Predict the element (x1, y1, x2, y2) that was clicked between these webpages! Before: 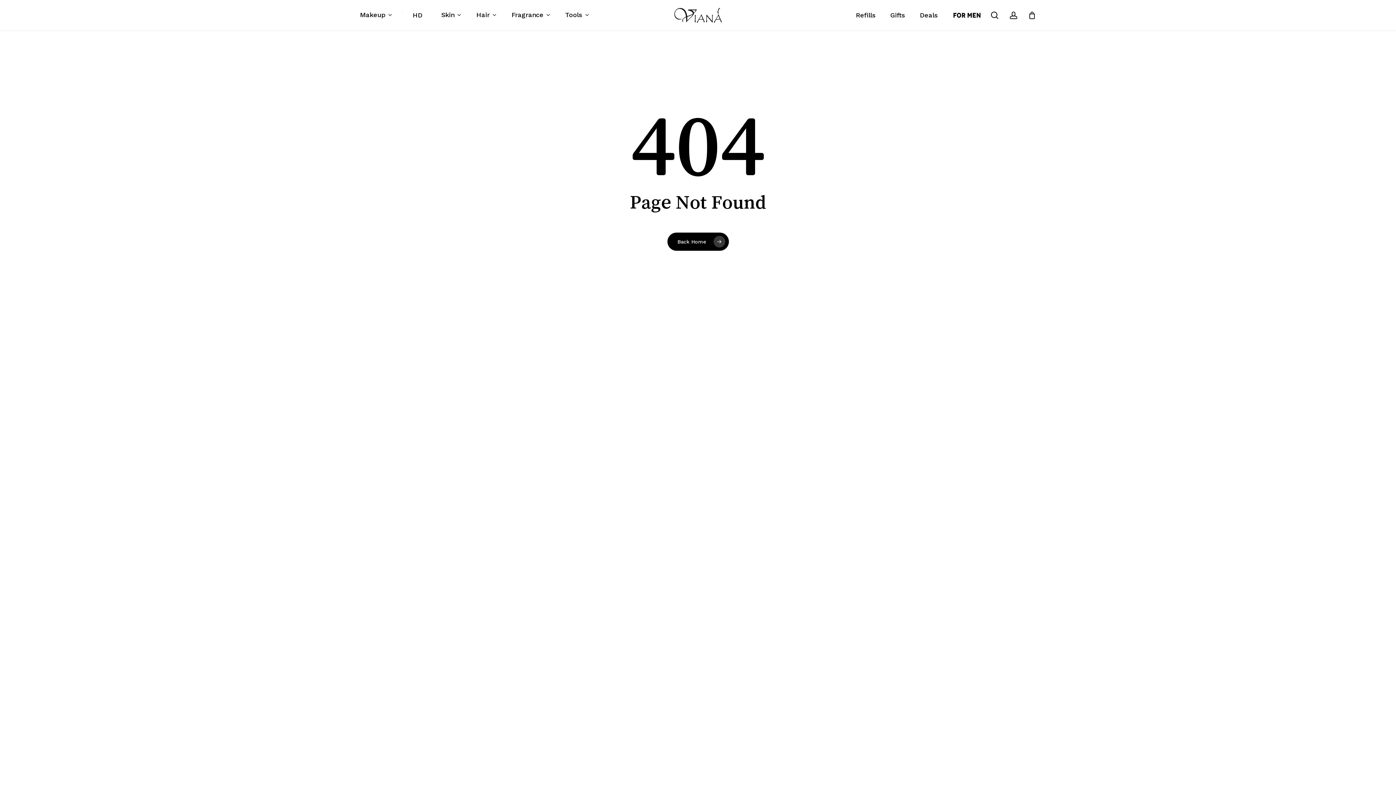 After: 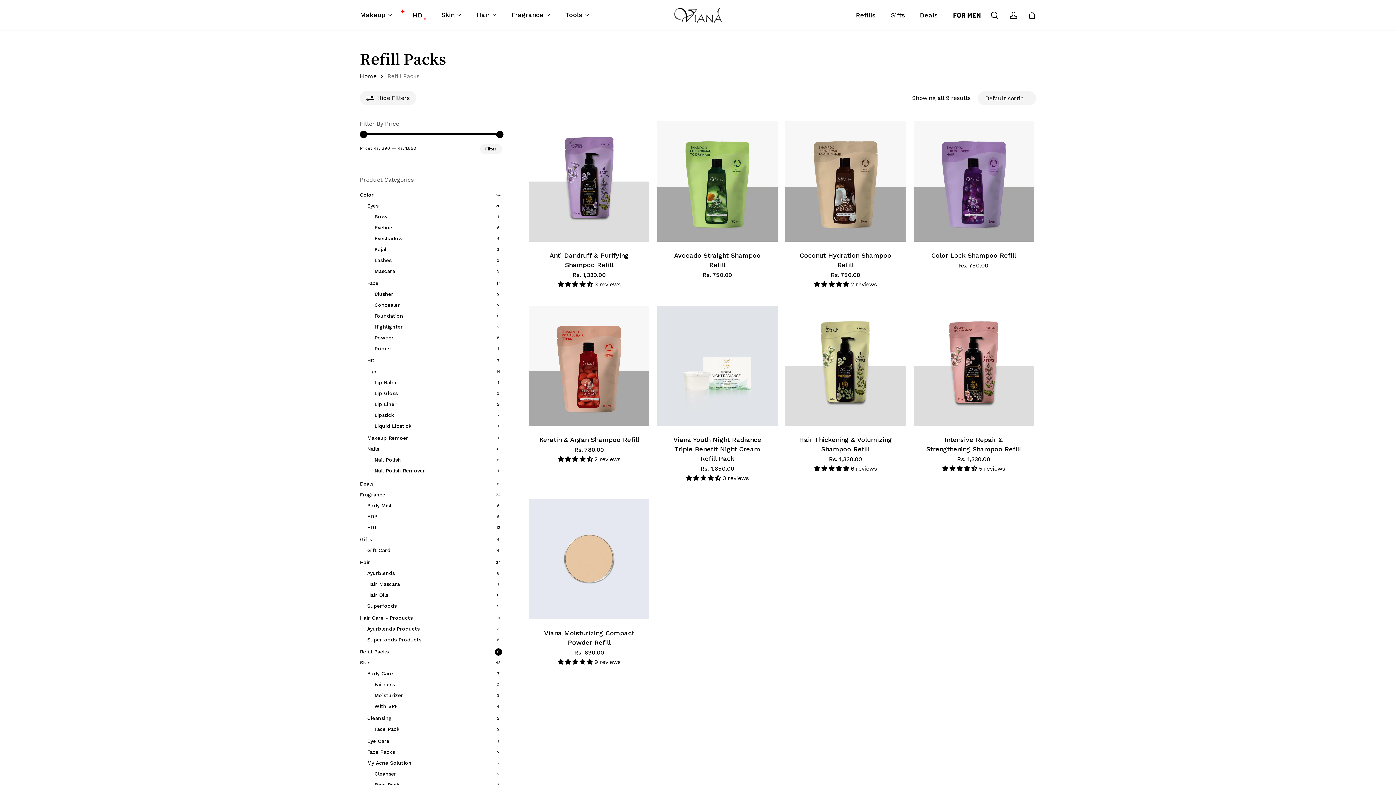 Action: bbox: (856, 12, 876, 18) label: Refills